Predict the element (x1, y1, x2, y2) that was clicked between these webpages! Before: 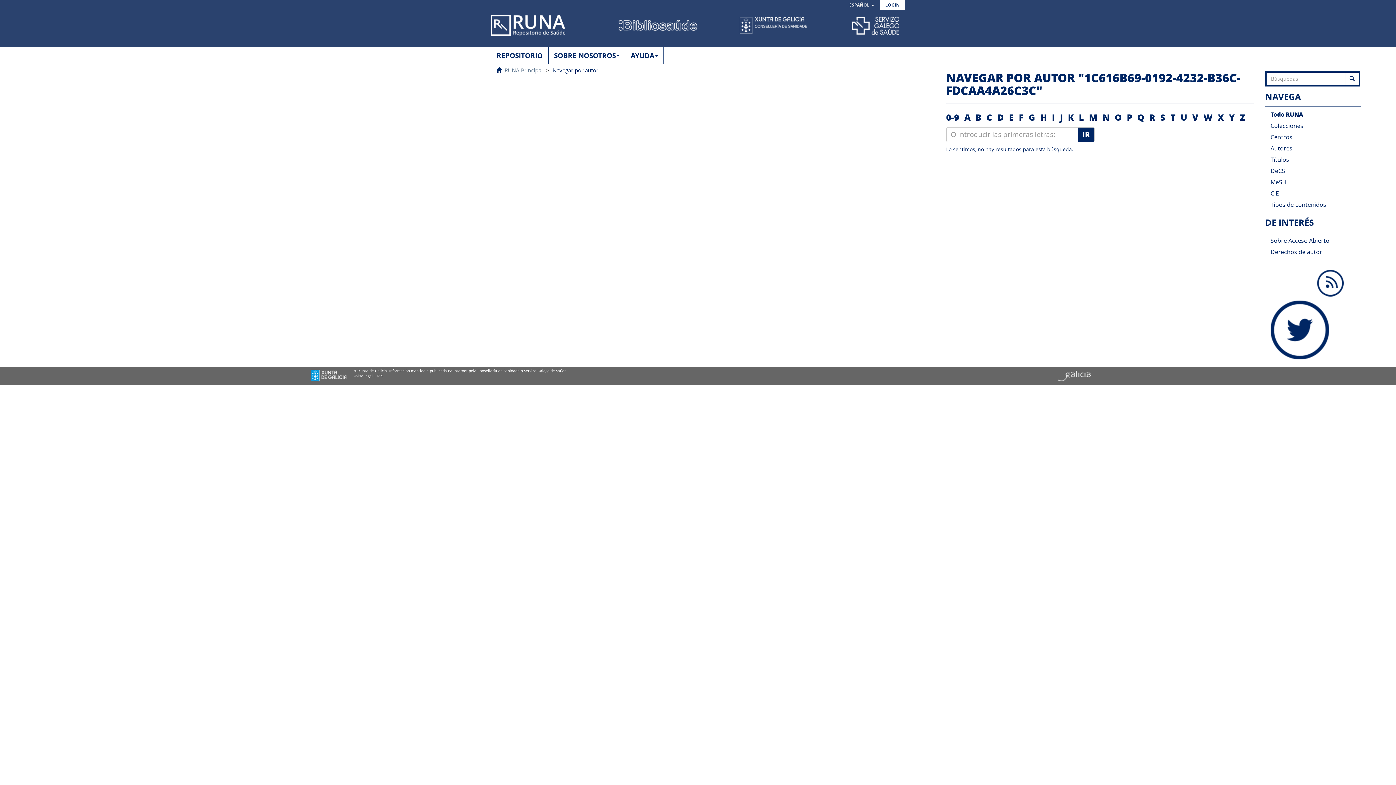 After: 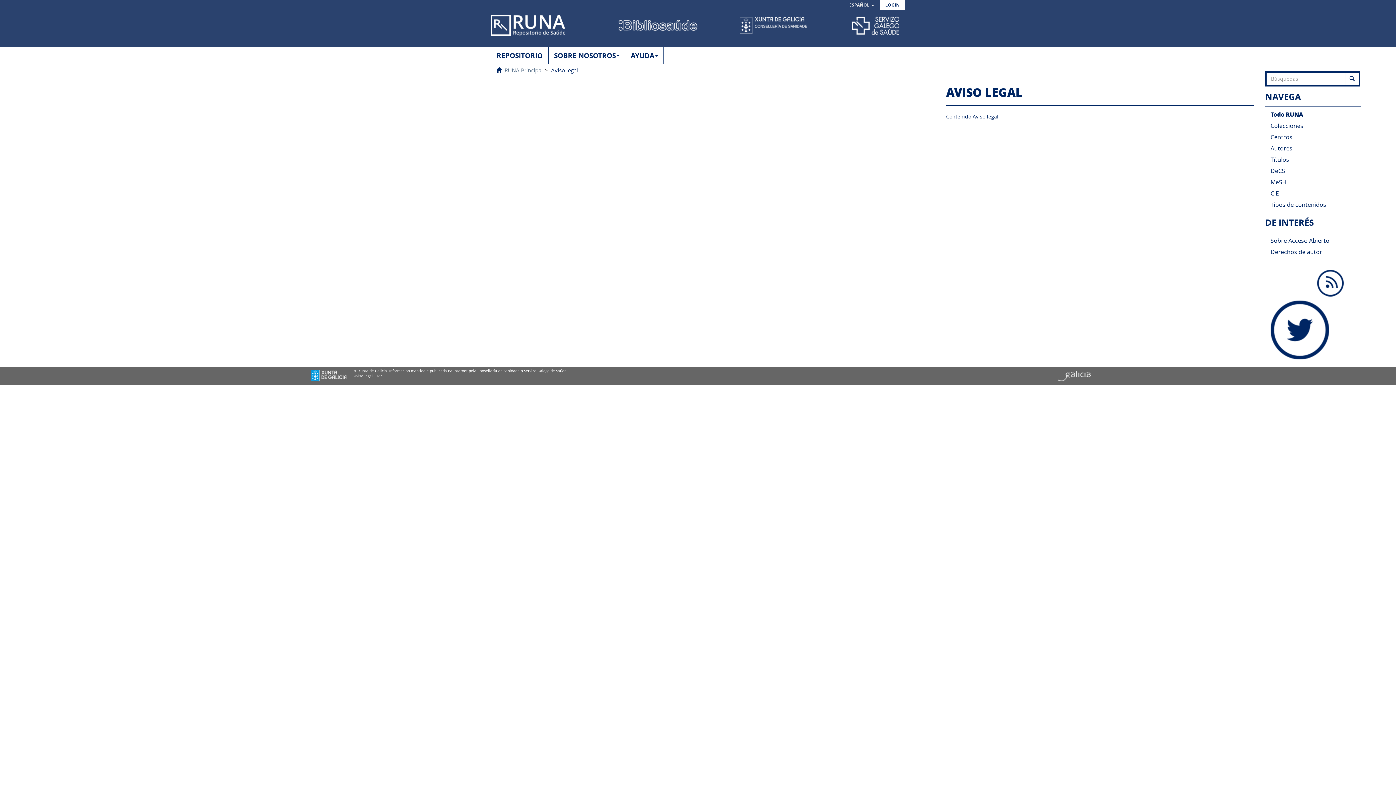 Action: label: Aviso legal bbox: (354, 373, 372, 378)